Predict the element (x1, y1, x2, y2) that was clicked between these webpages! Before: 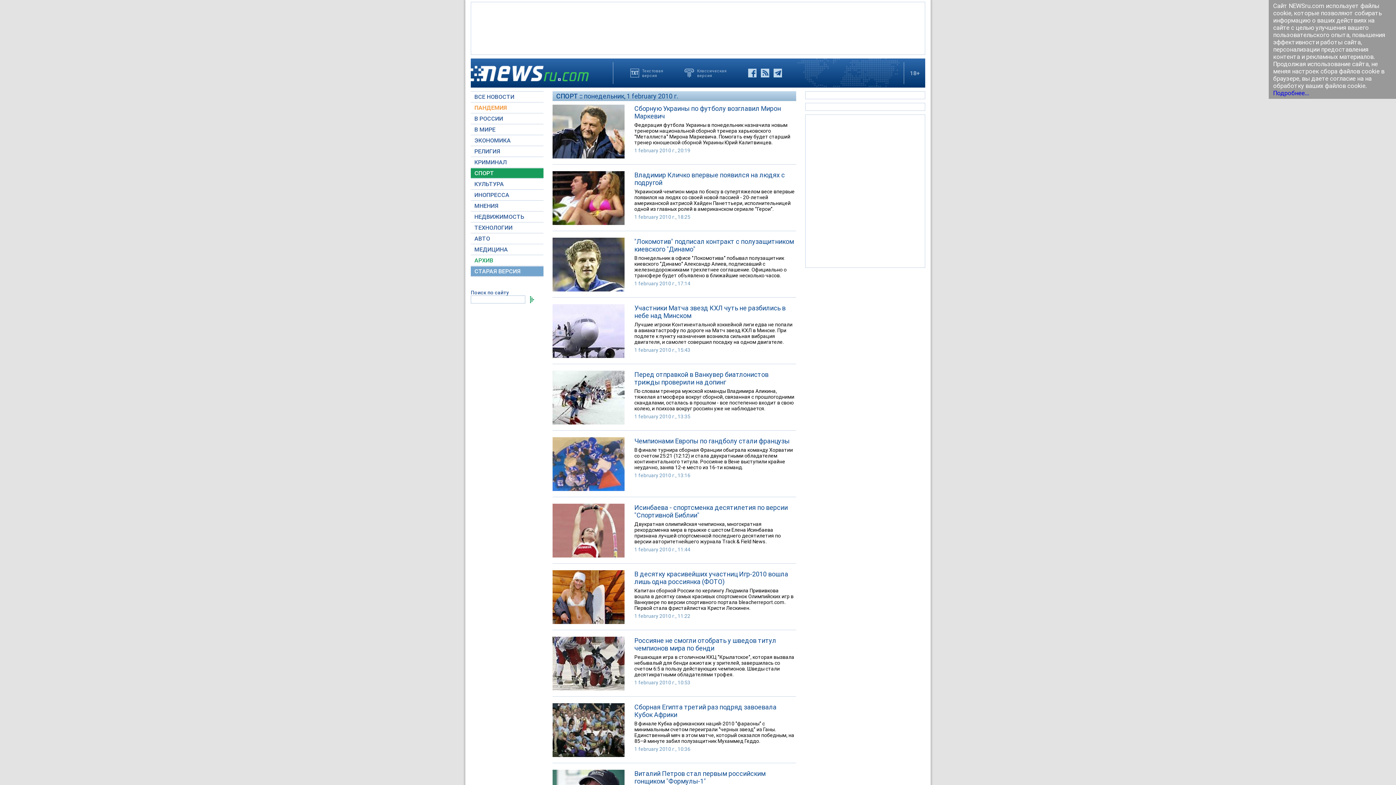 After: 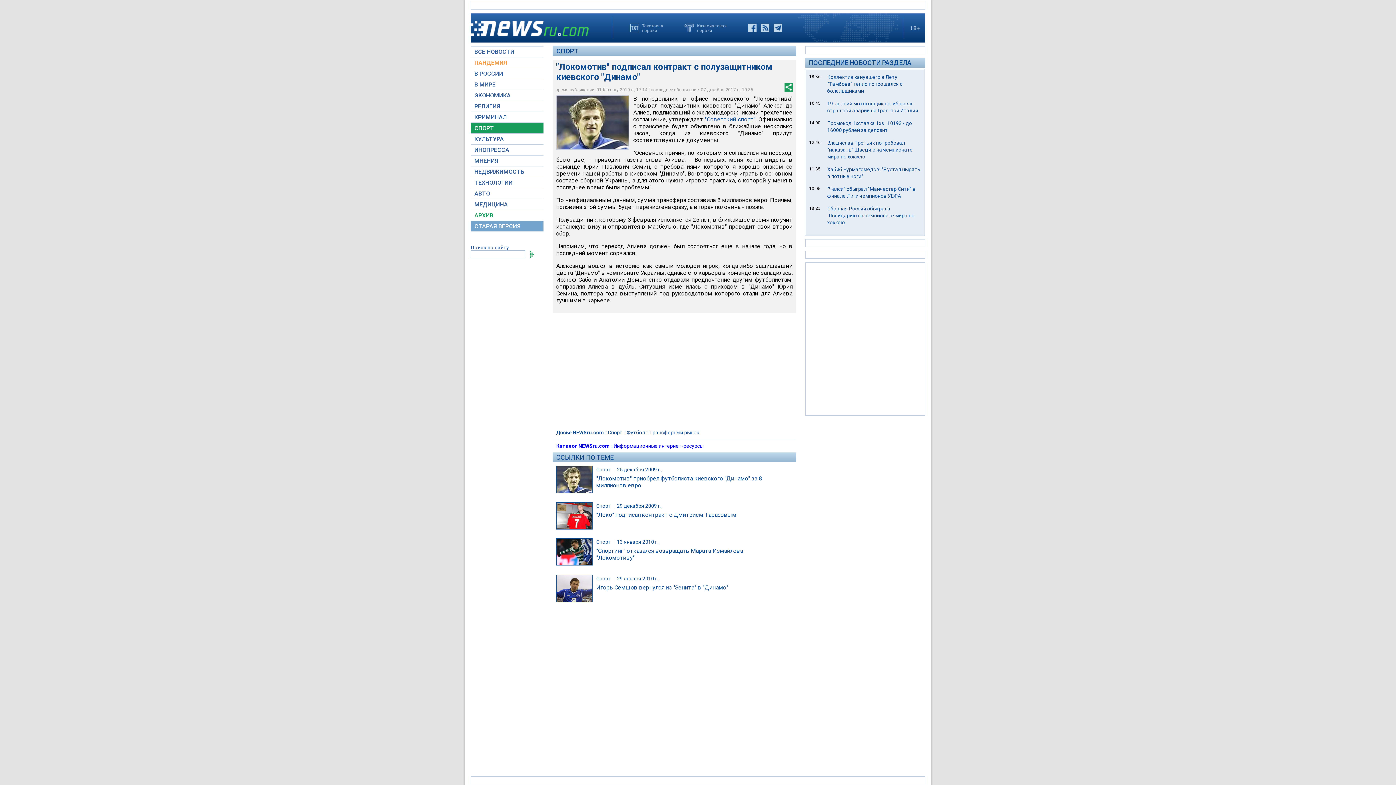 Action: bbox: (552, 286, 624, 293)